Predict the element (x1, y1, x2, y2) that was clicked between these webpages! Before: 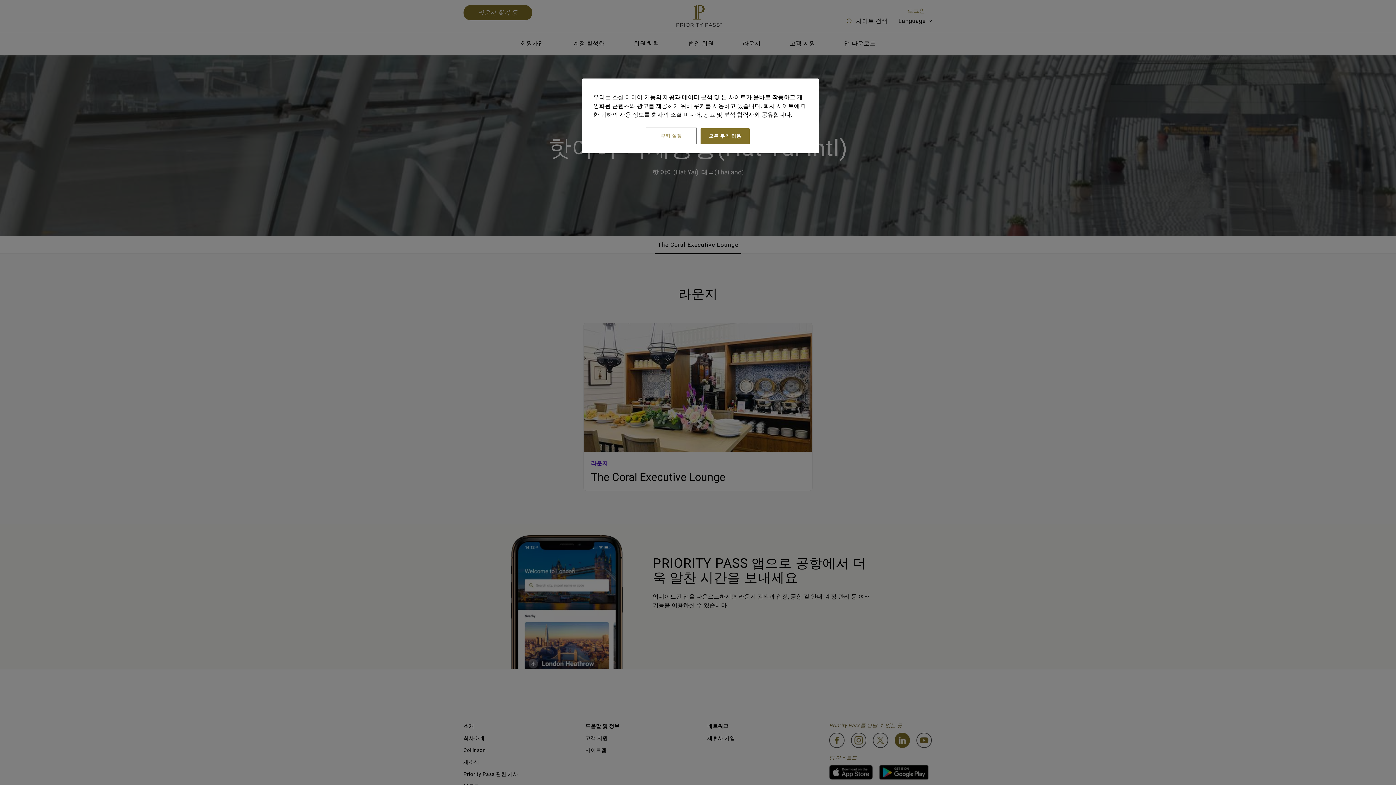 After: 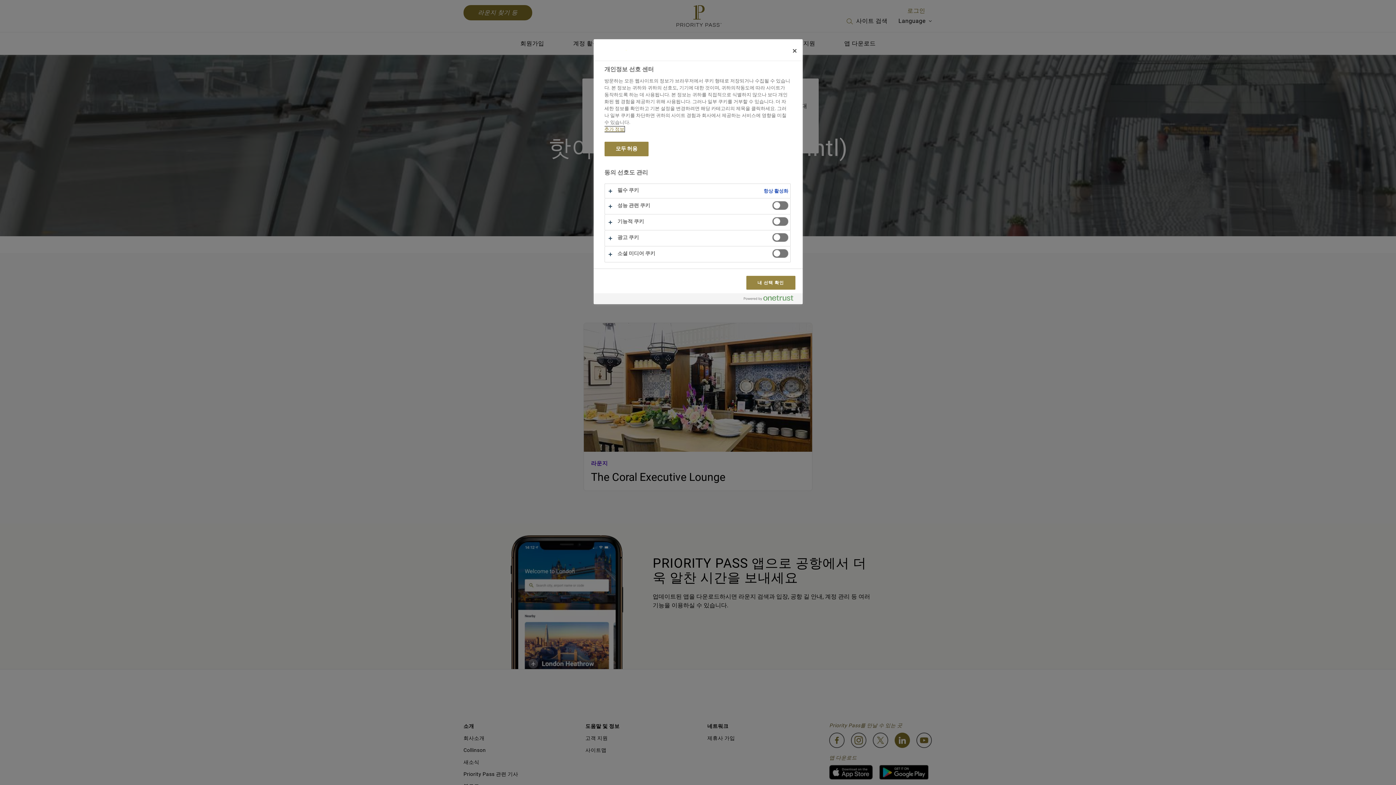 Action: label: 쿠키 설정 bbox: (646, 128, 696, 143)